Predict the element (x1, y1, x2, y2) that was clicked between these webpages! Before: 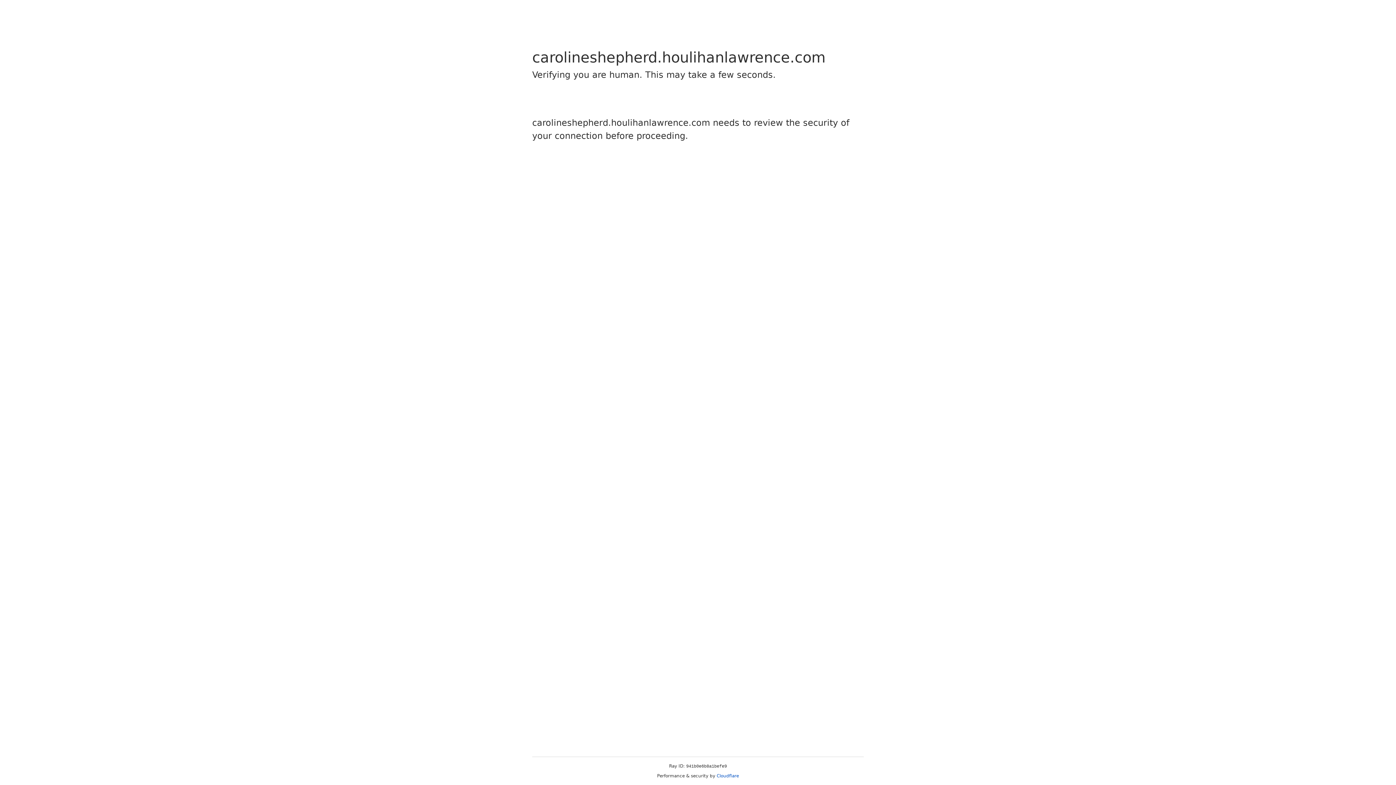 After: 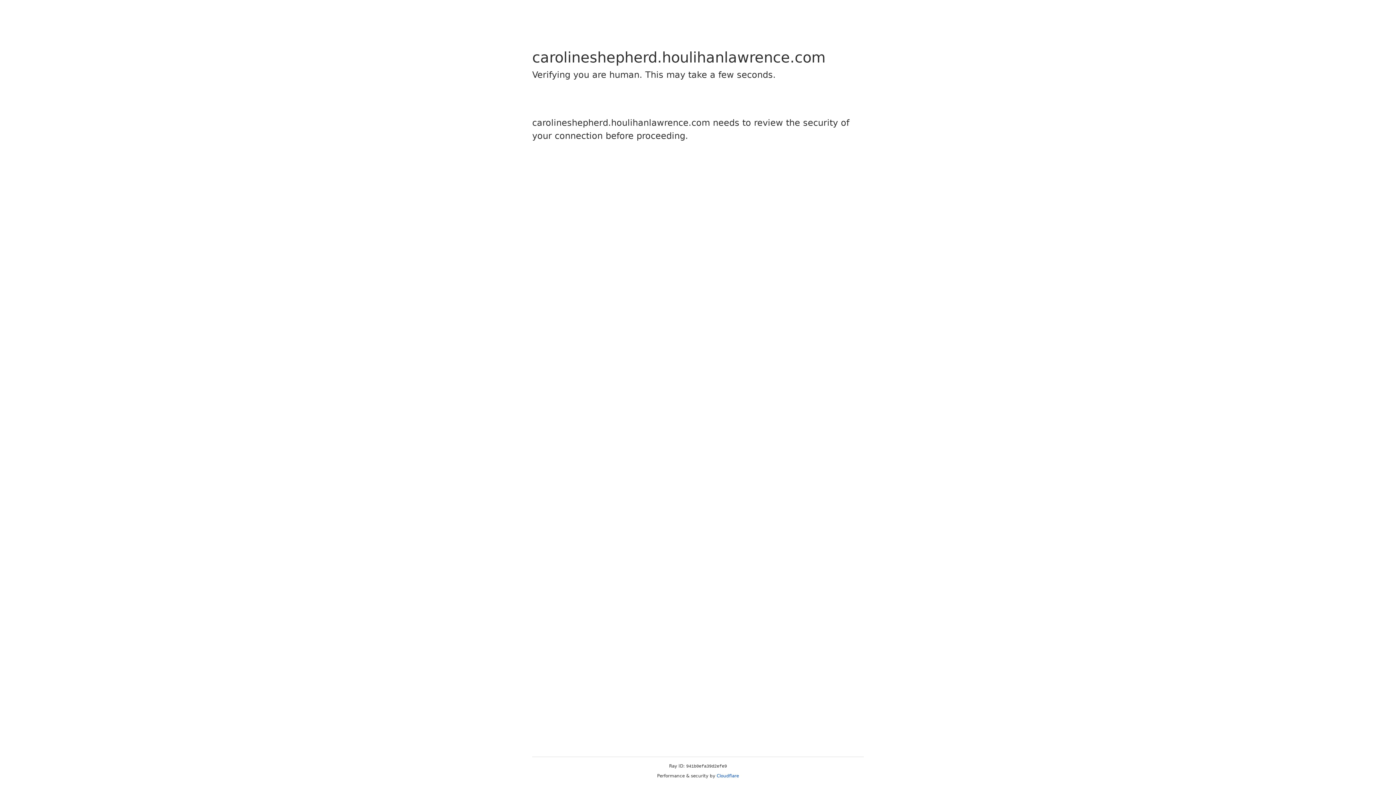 Action: label: Cloudflare bbox: (716, 773, 739, 778)